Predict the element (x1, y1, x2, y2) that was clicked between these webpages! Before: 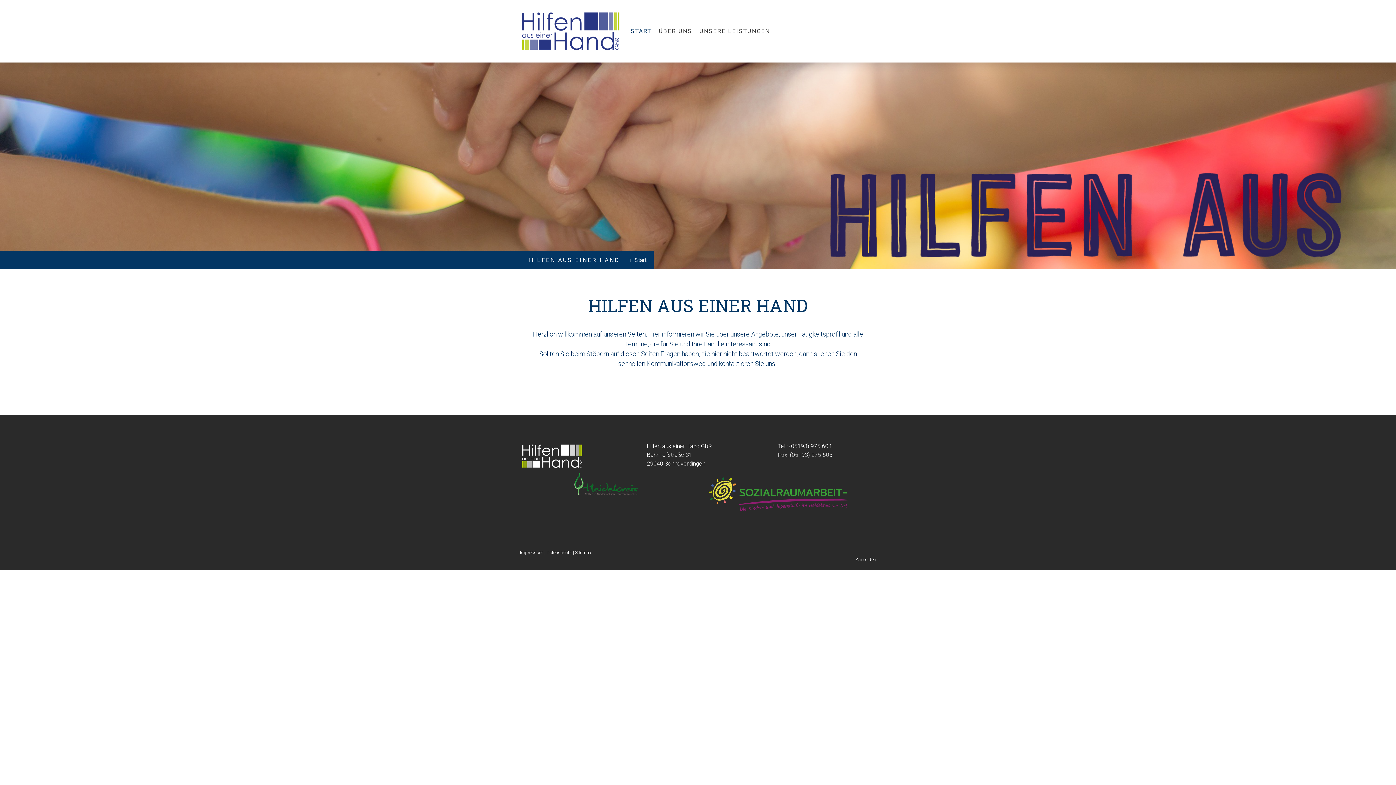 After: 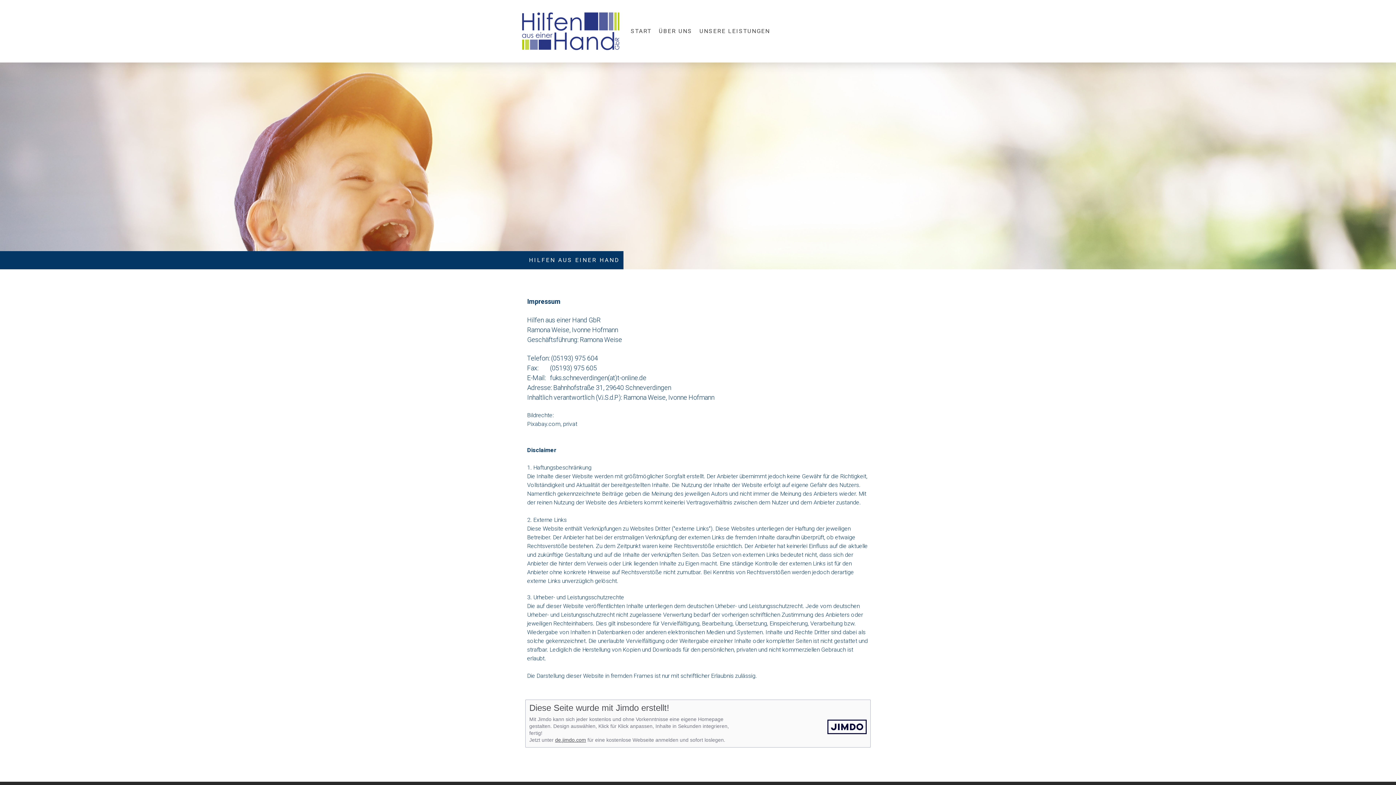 Action: bbox: (520, 550, 543, 555) label: Impressum